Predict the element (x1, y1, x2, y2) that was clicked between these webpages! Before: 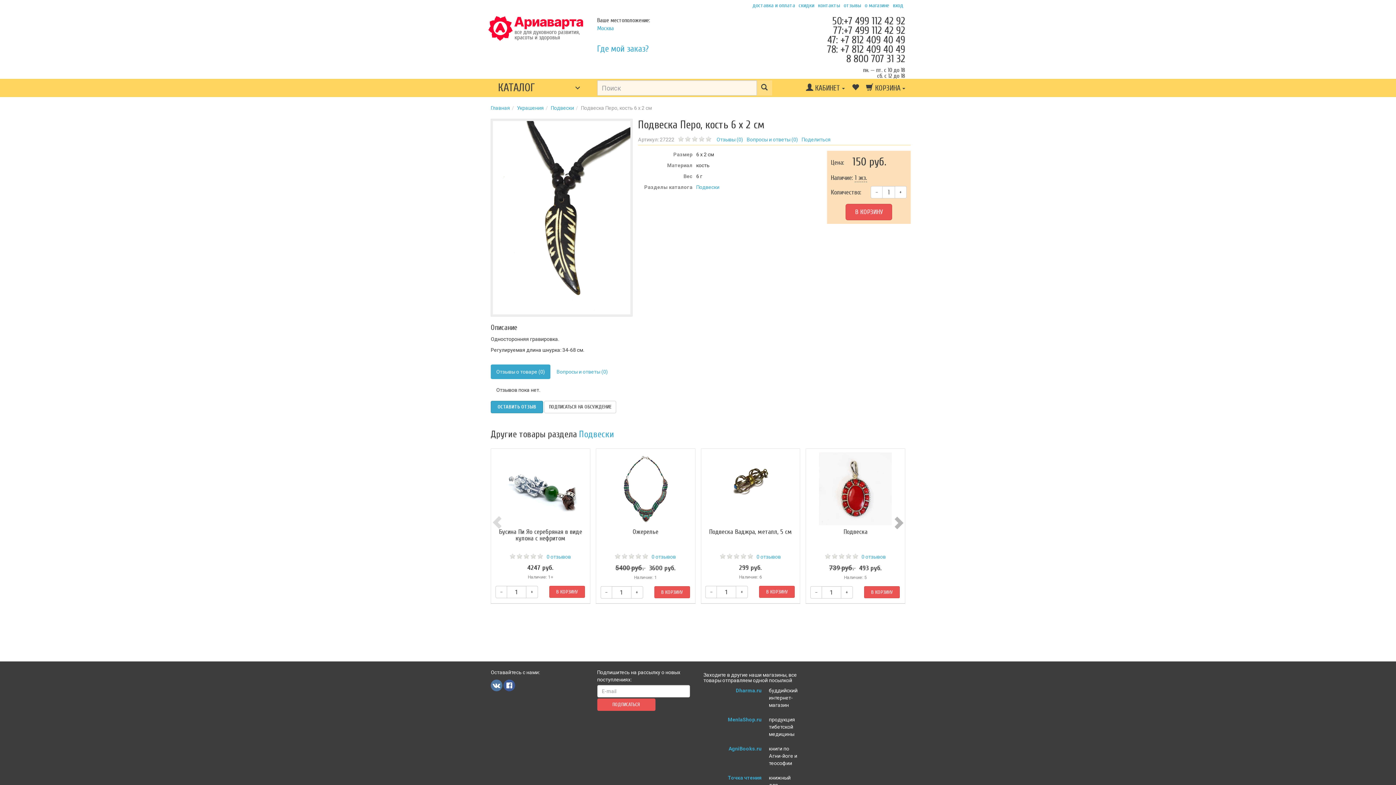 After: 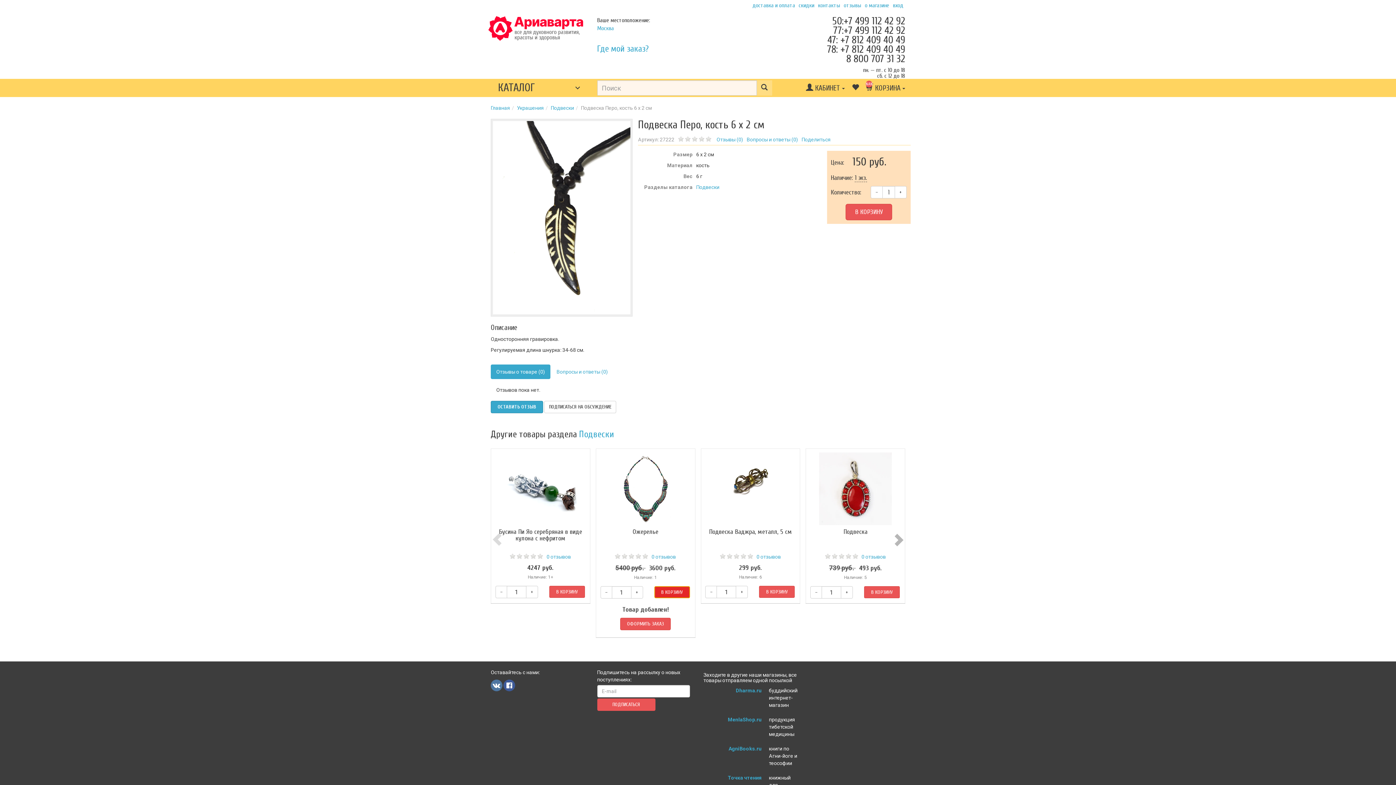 Action: label: В КОРЗИНУ bbox: (654, 586, 690, 598)